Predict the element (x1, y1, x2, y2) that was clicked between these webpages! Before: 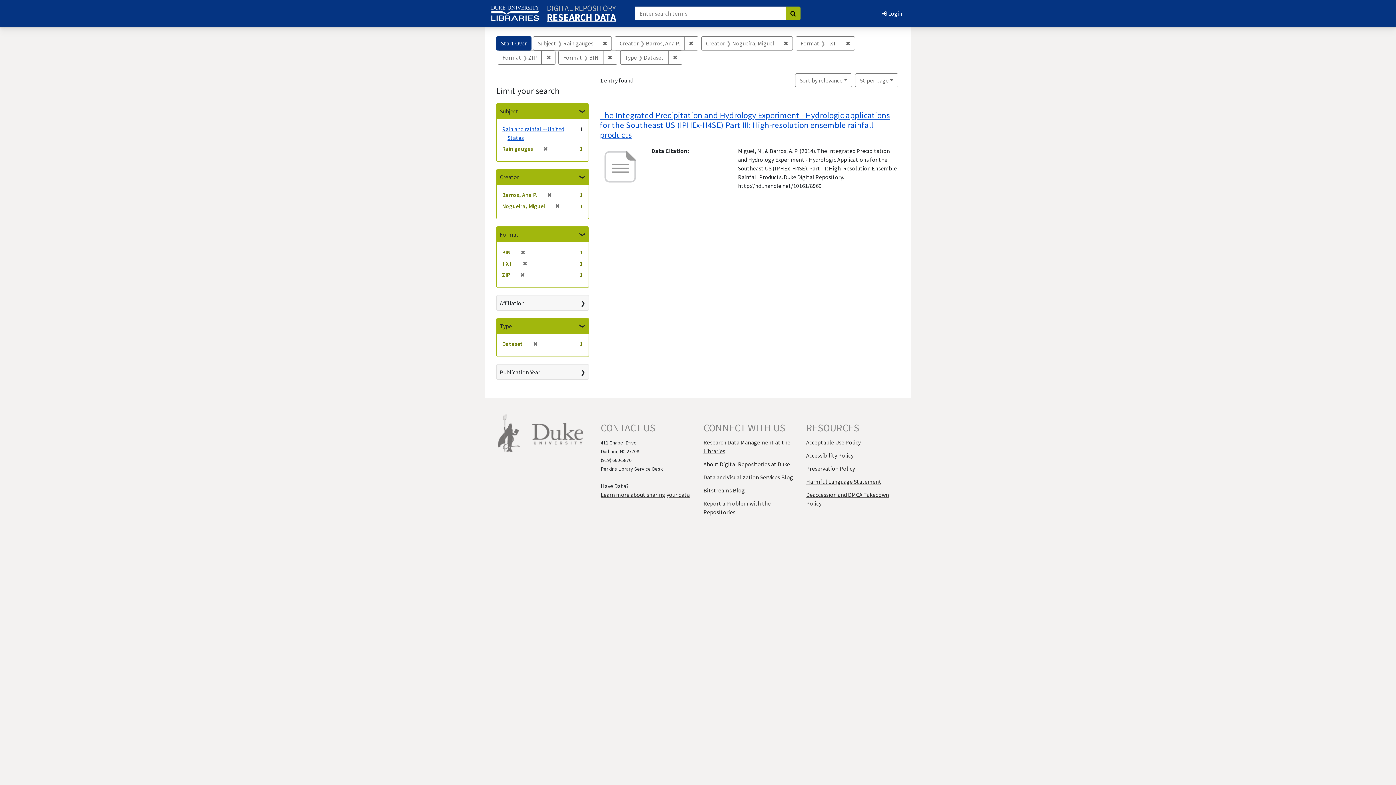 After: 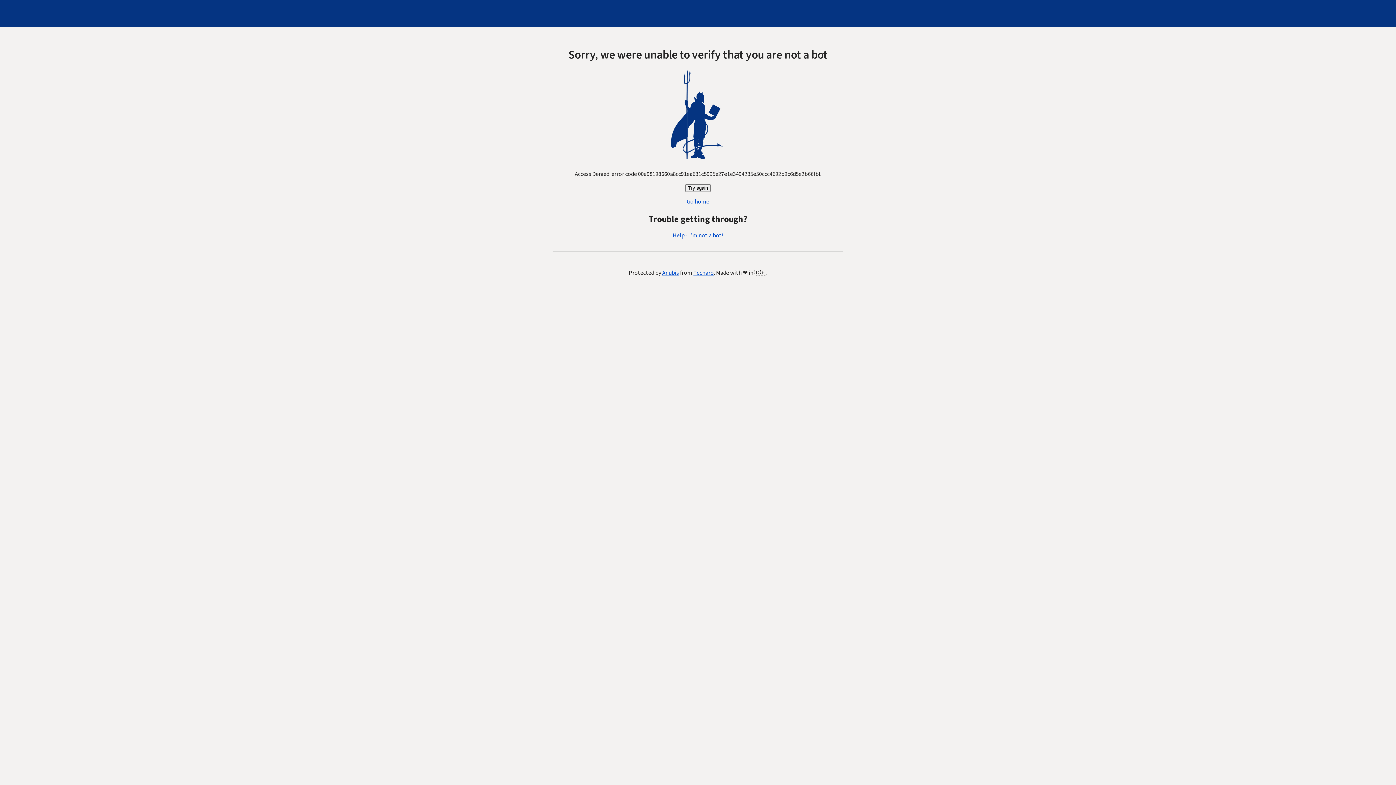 Action: bbox: (546, 5, 616, 10) label: DIGITAL REPOSITORY